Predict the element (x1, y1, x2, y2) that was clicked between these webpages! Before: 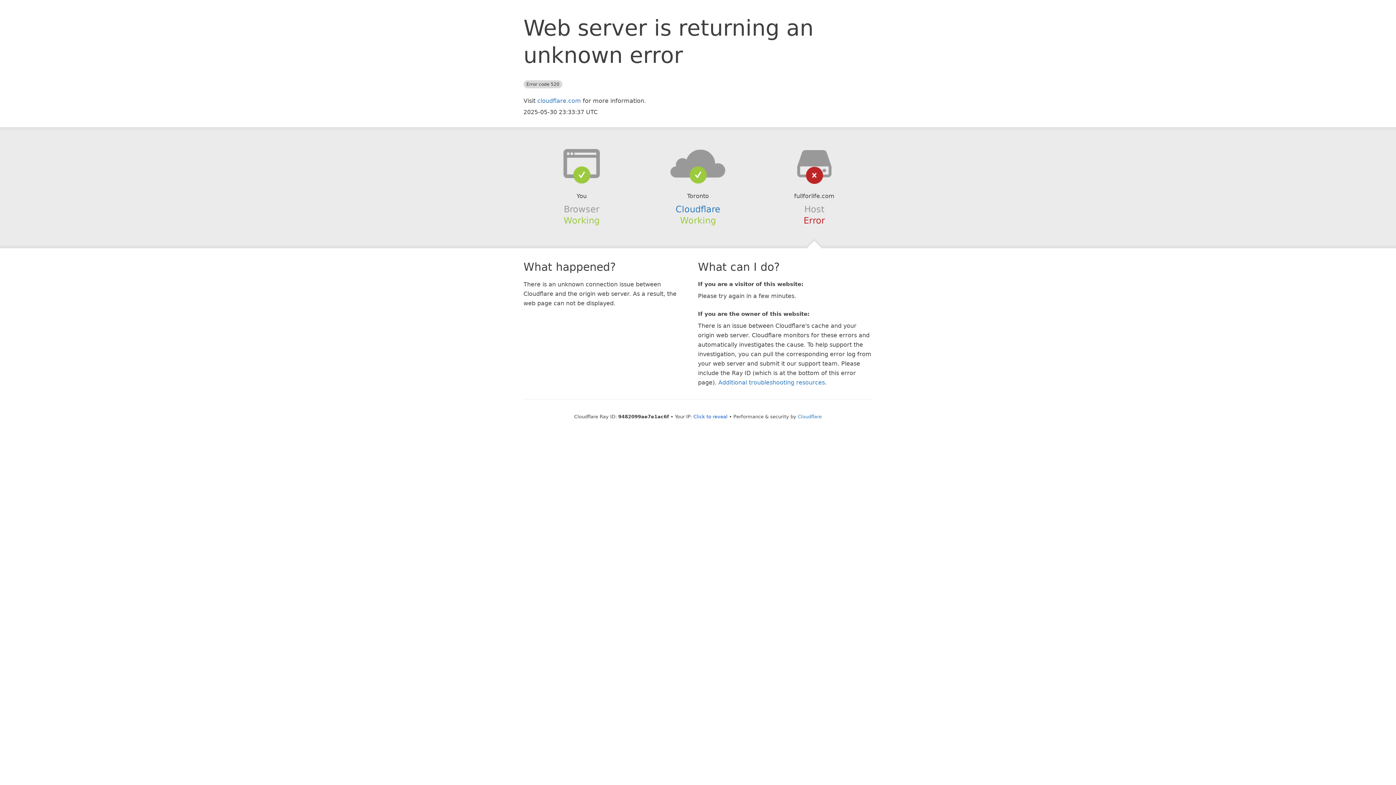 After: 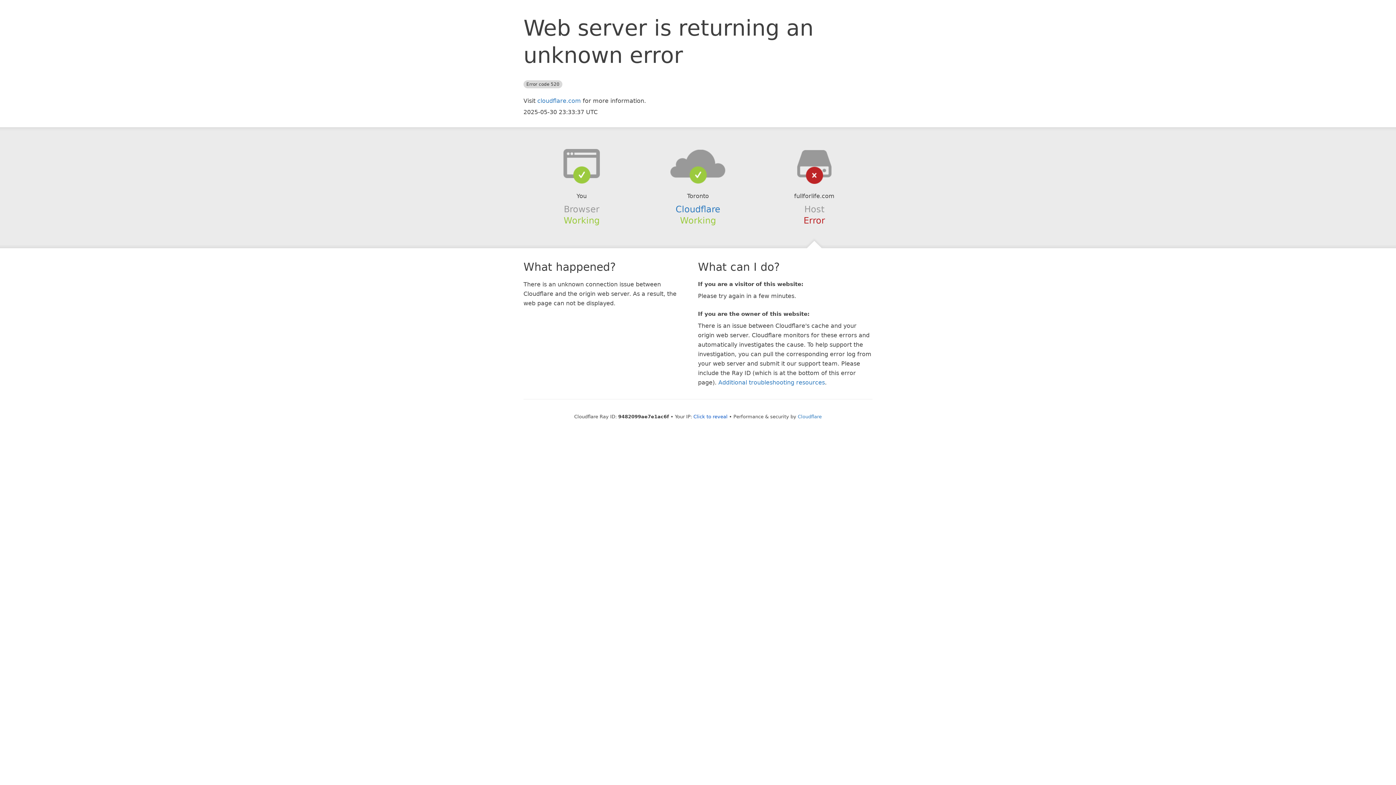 Action: bbox: (639, 148, 756, 178)